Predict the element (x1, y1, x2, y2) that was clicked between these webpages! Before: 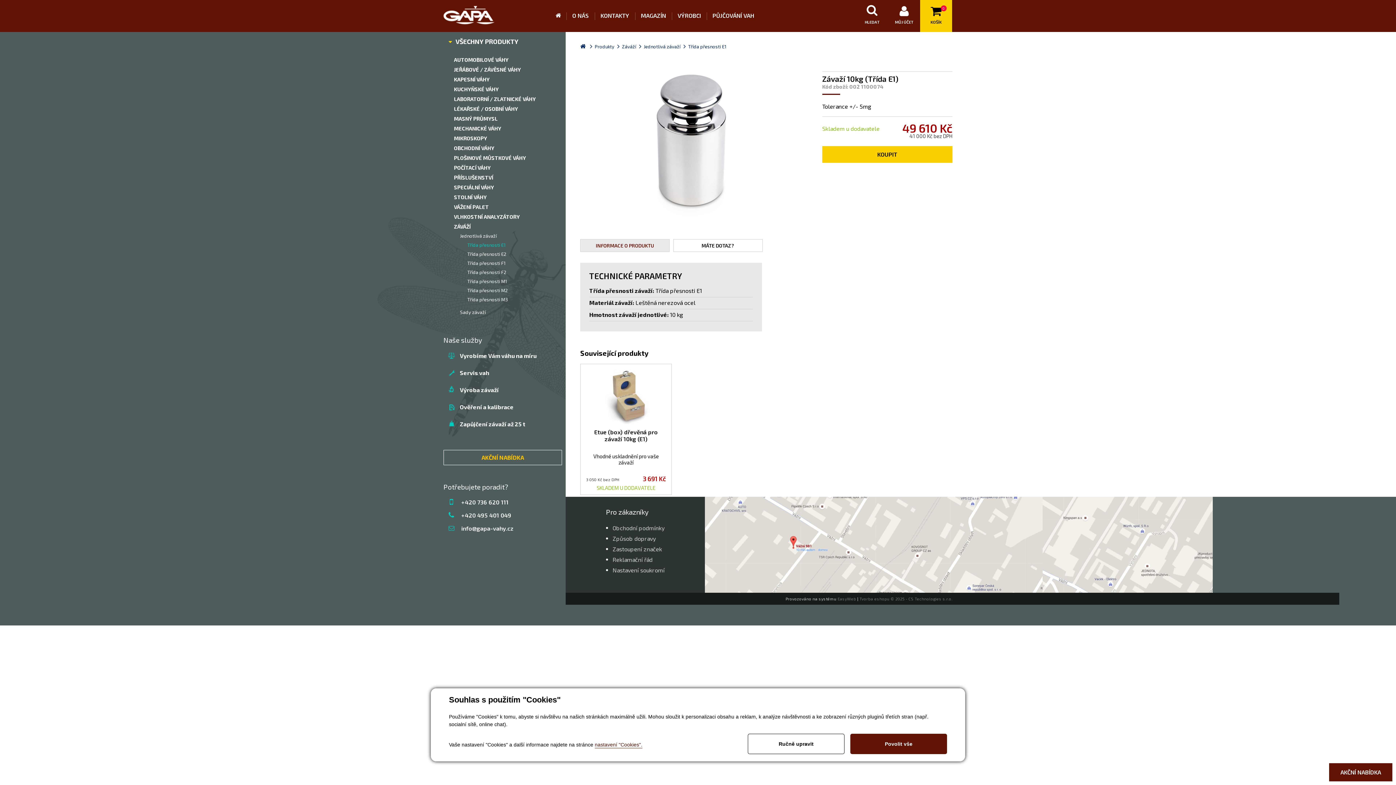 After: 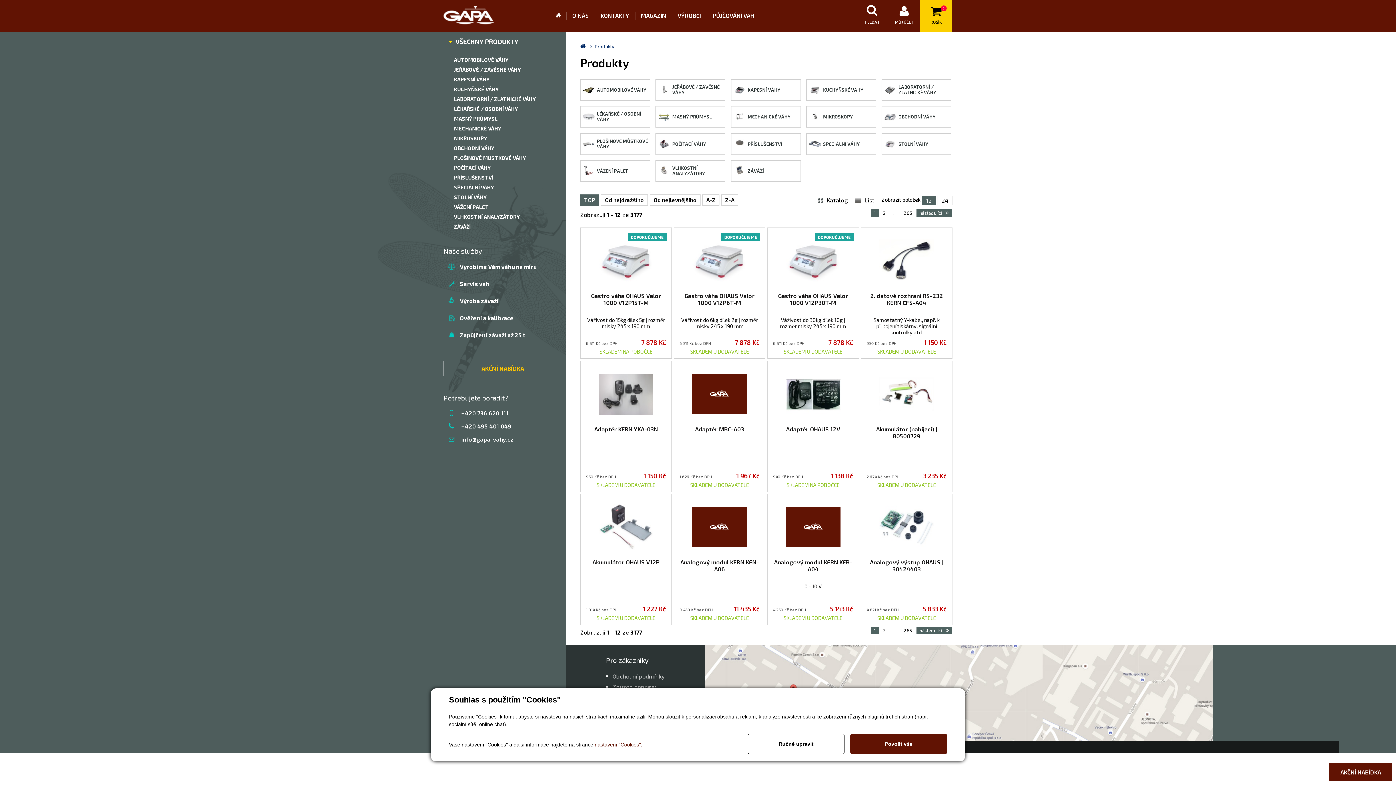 Action: bbox: (594, 43, 616, 49) label: Produkty